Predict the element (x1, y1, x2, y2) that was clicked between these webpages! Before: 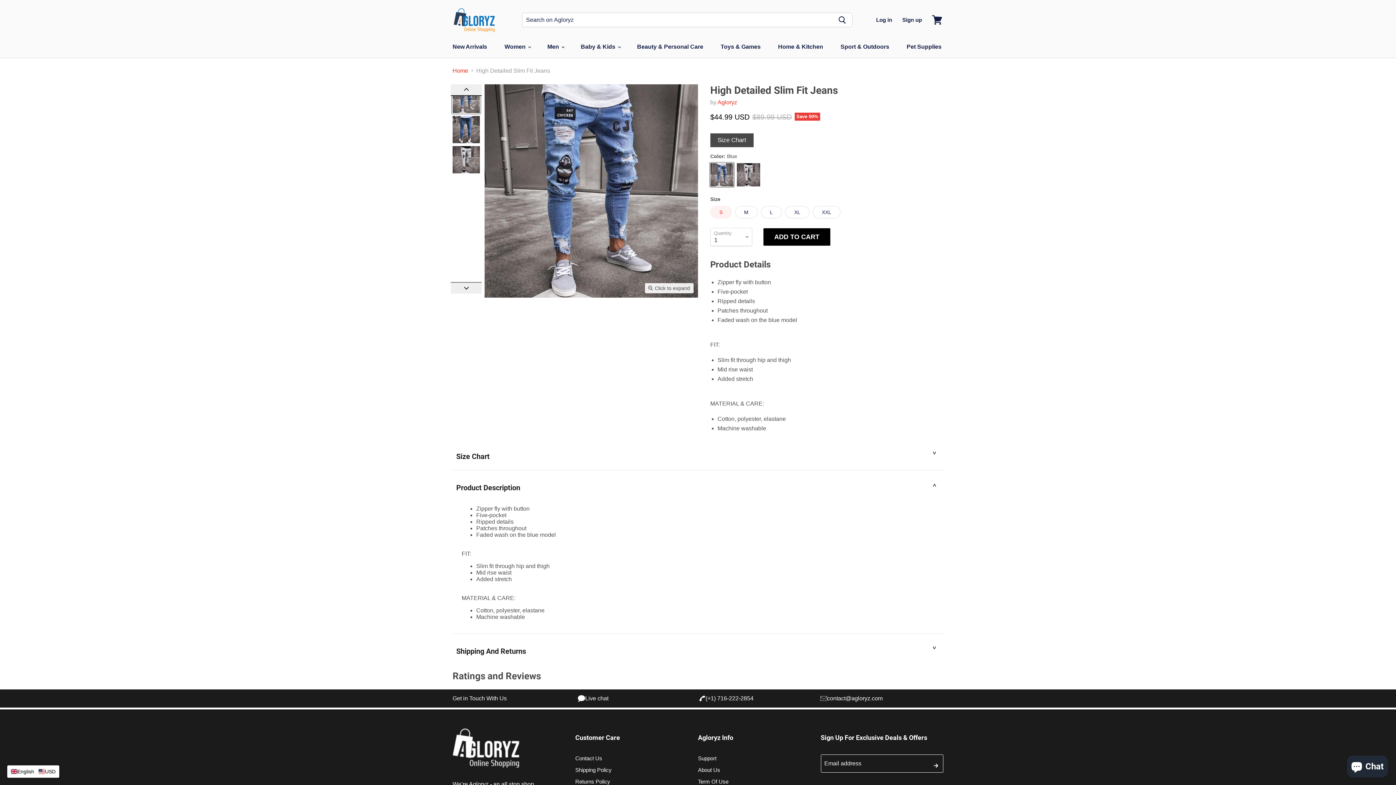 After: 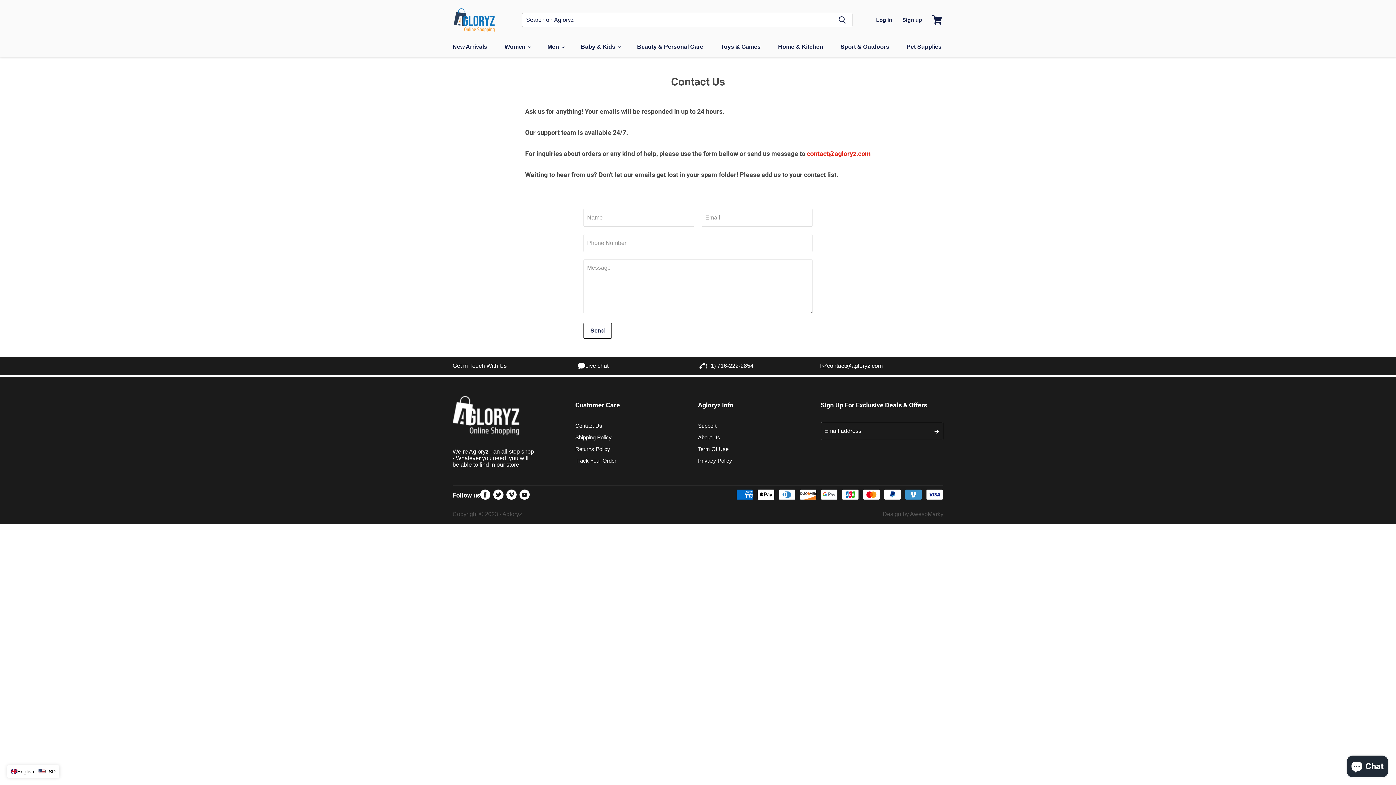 Action: label: Contact Us bbox: (575, 755, 602, 761)